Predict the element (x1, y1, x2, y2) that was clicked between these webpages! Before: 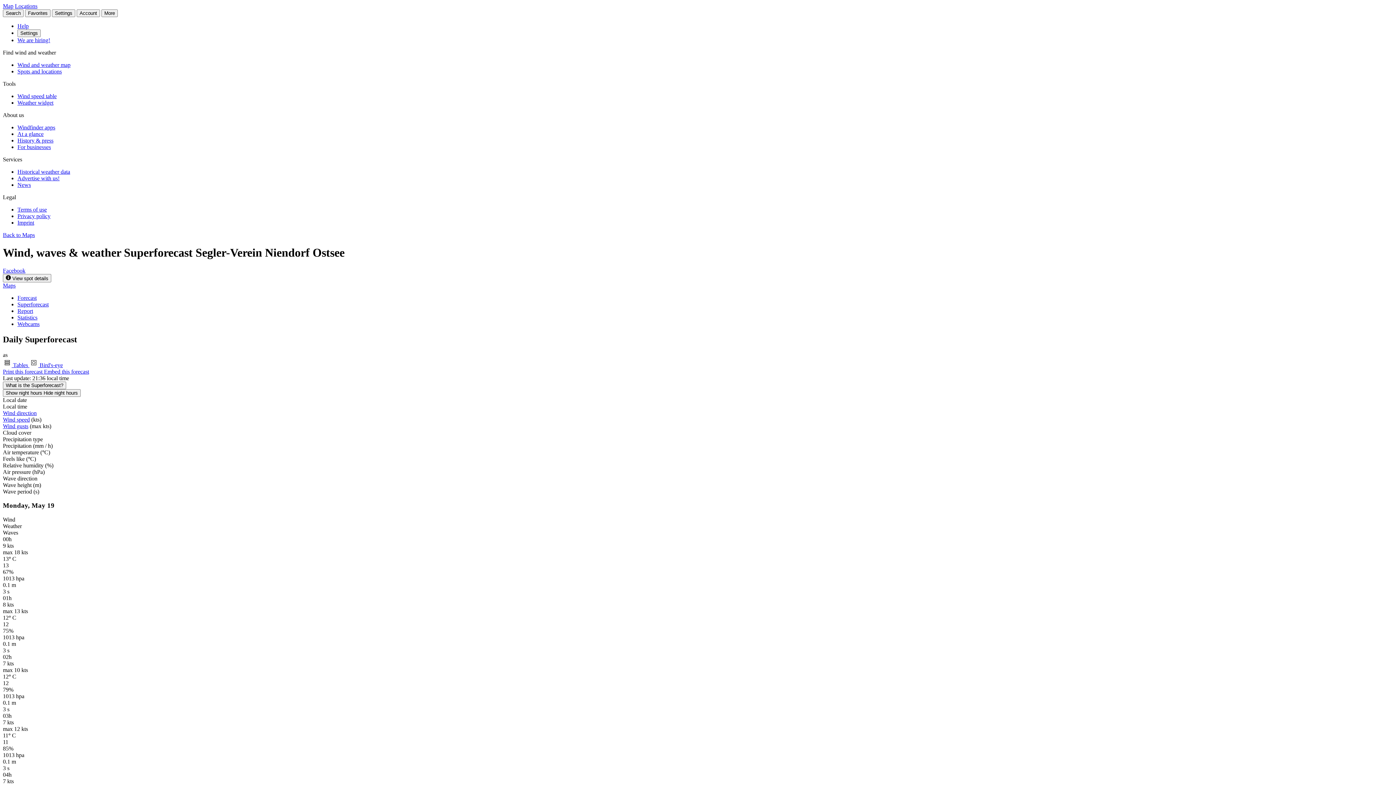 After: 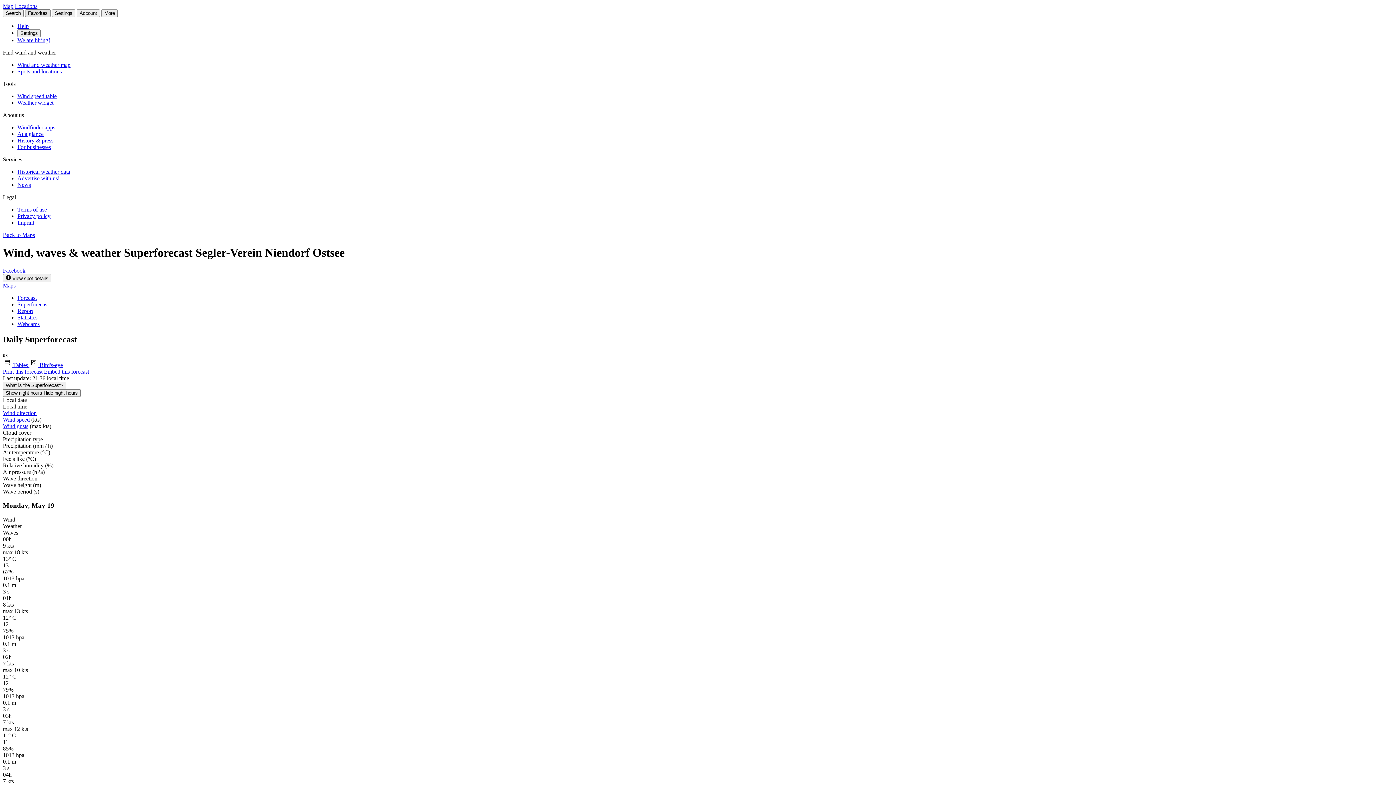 Action: label: Favorites bbox: (25, 9, 50, 17)